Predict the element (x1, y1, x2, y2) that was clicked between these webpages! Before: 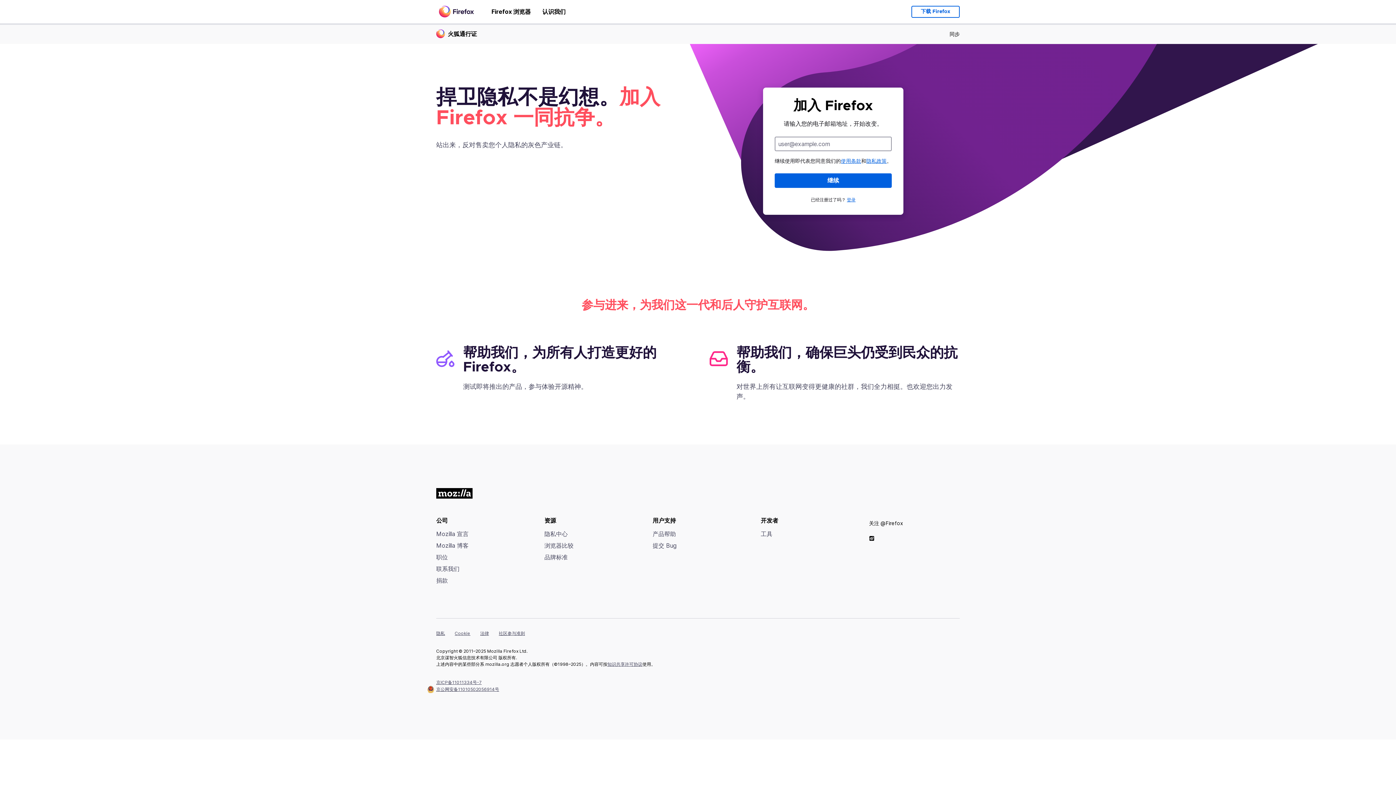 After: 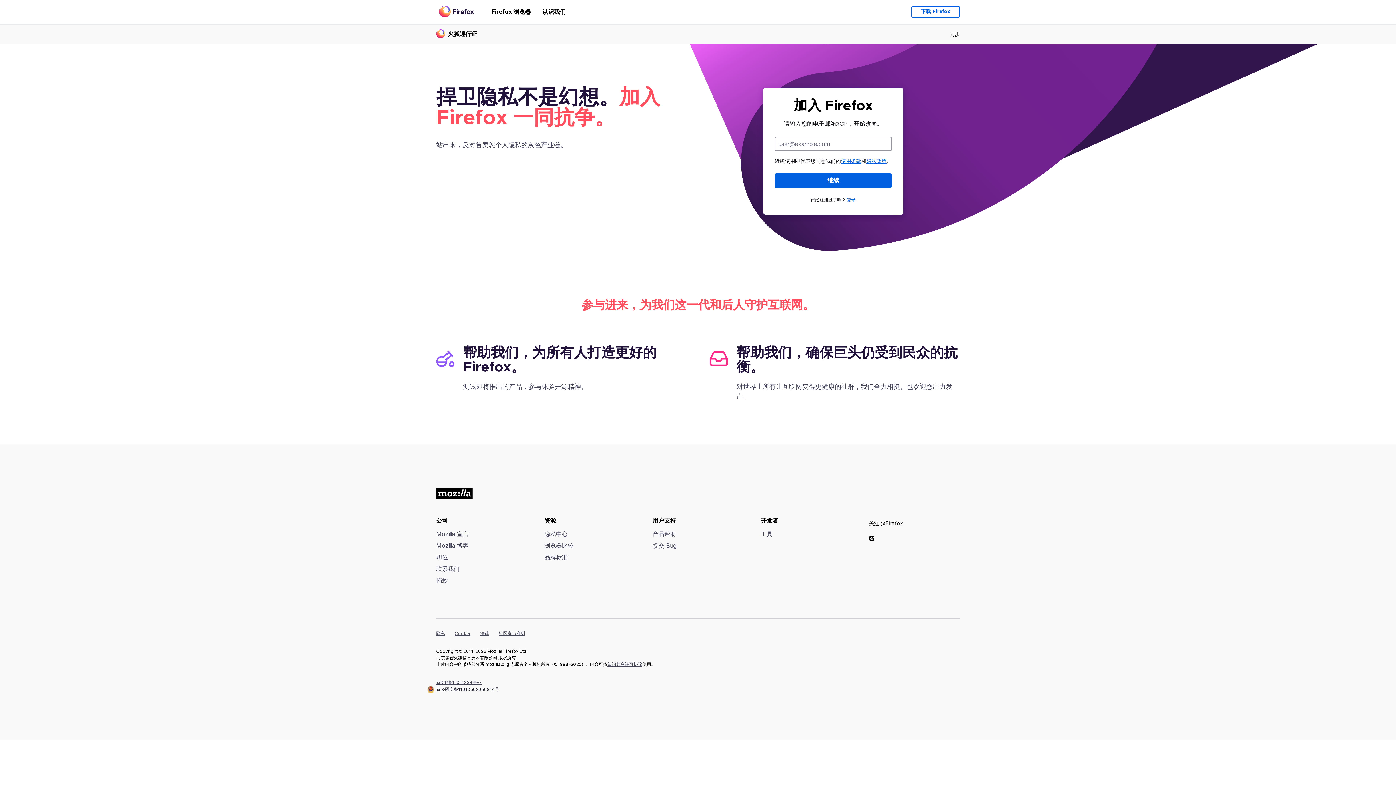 Action: bbox: (427, 686, 499, 693) label: 京公网安备11010502056914号